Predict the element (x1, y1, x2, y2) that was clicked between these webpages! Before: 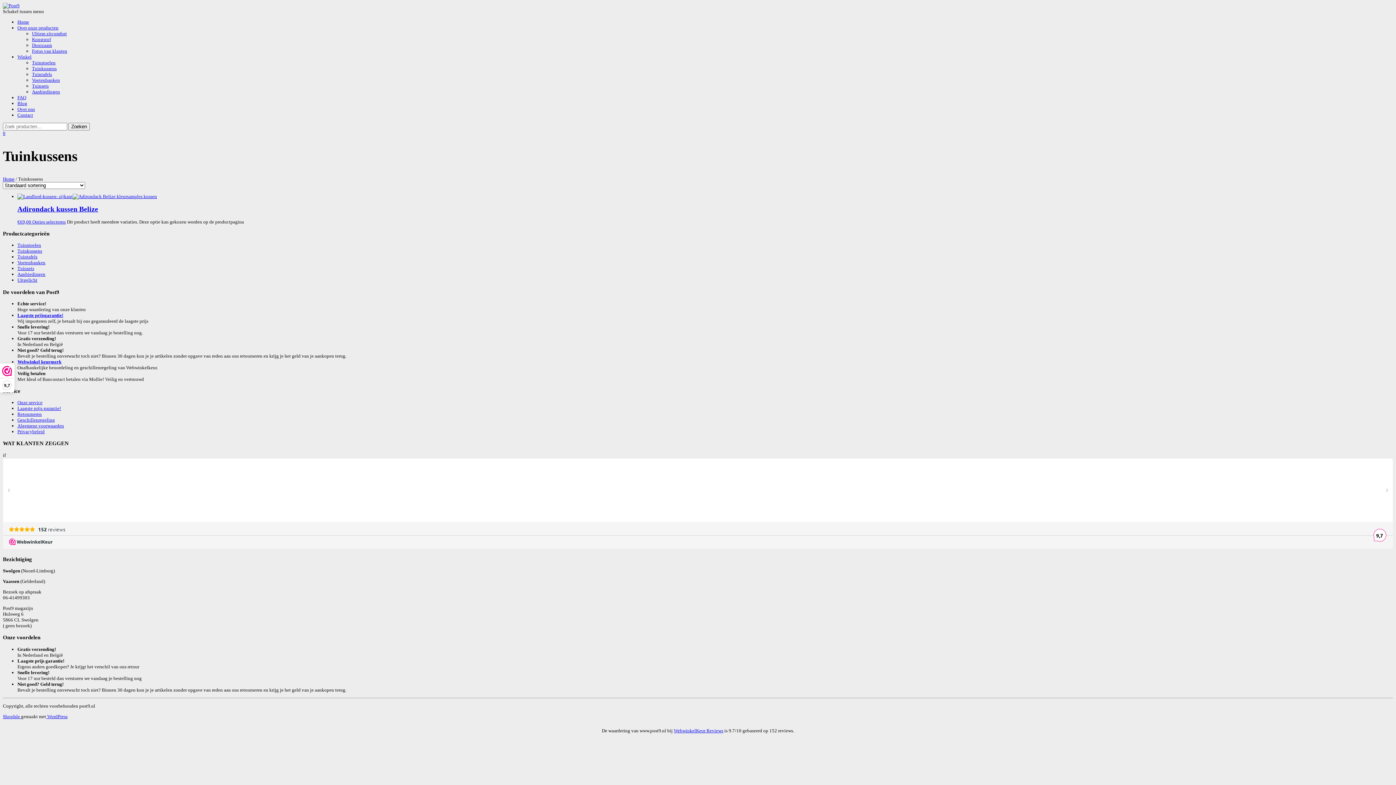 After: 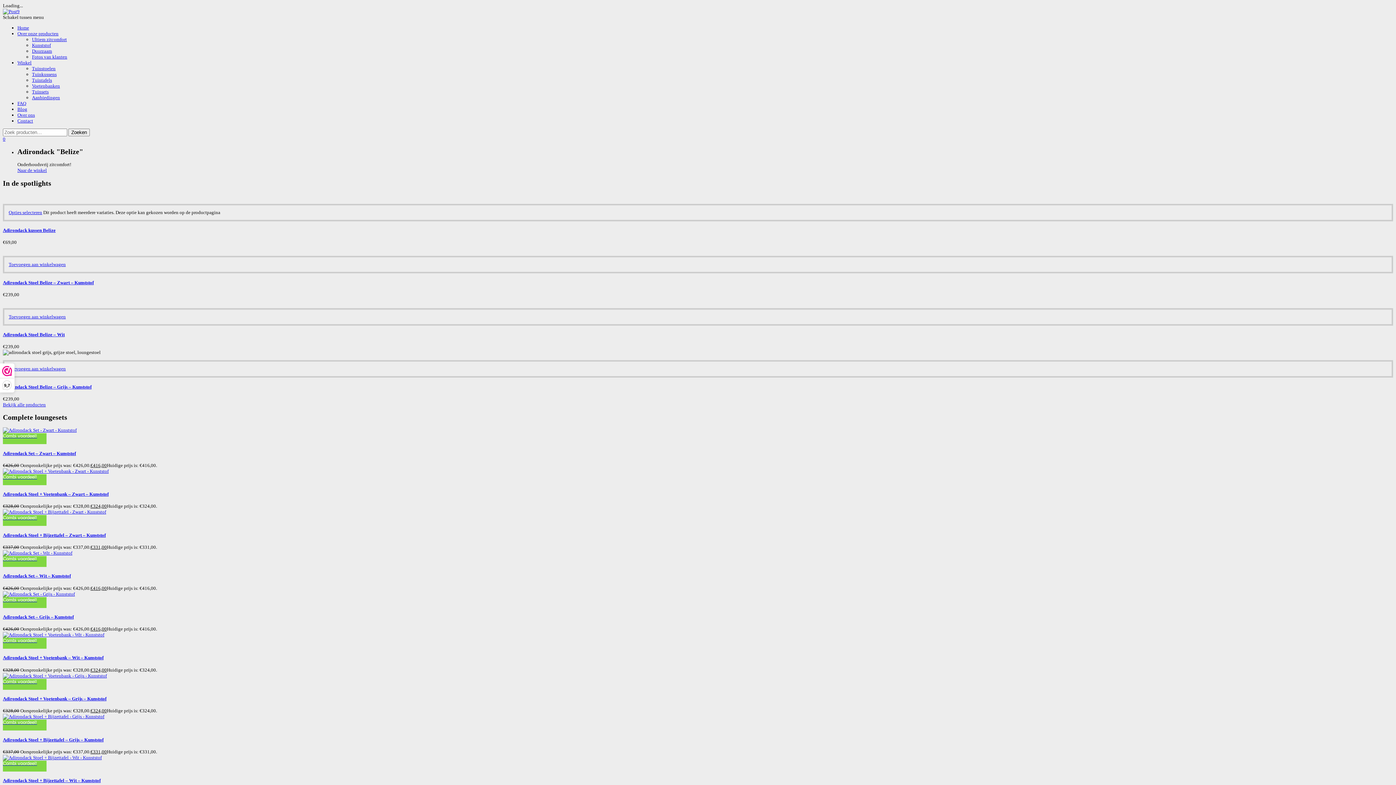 Action: bbox: (2, 176, 14, 181) label: Home